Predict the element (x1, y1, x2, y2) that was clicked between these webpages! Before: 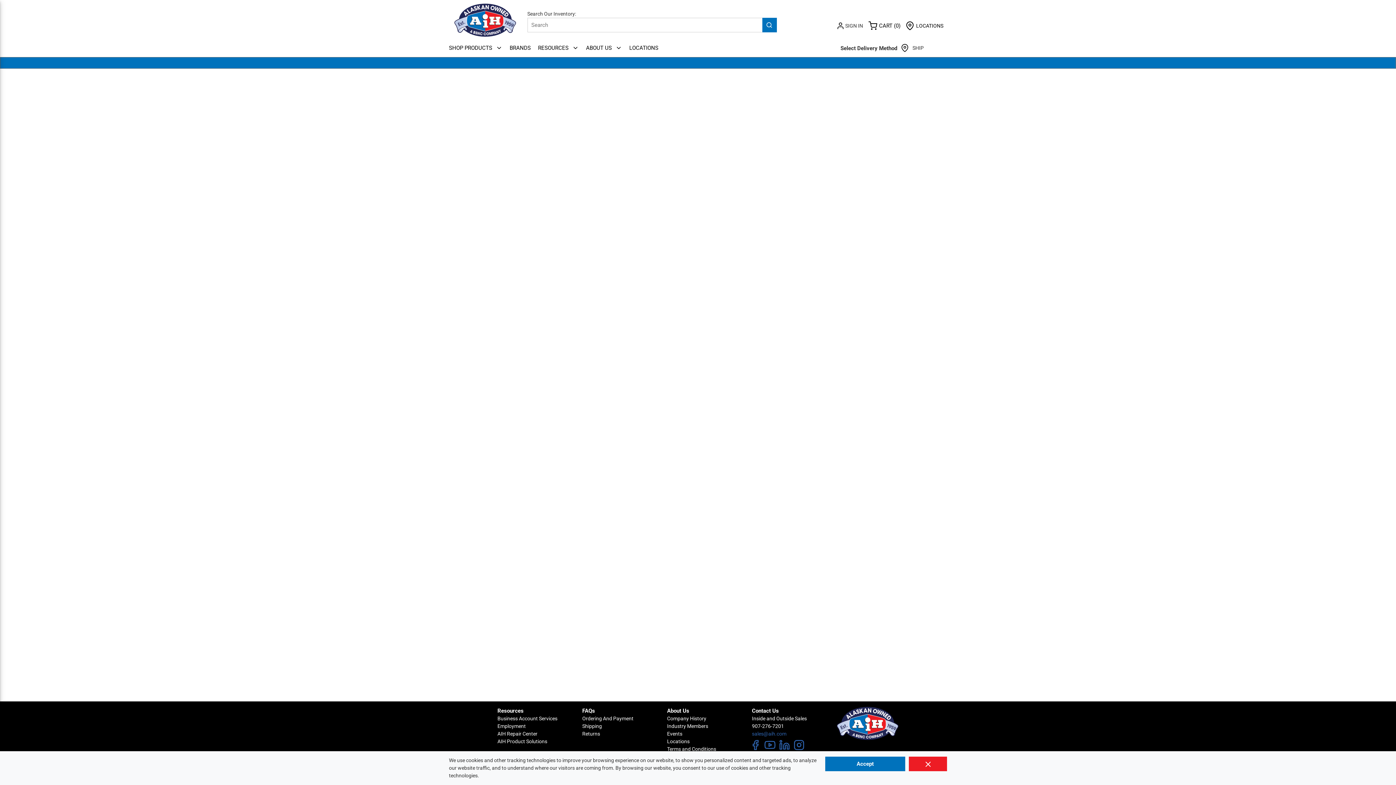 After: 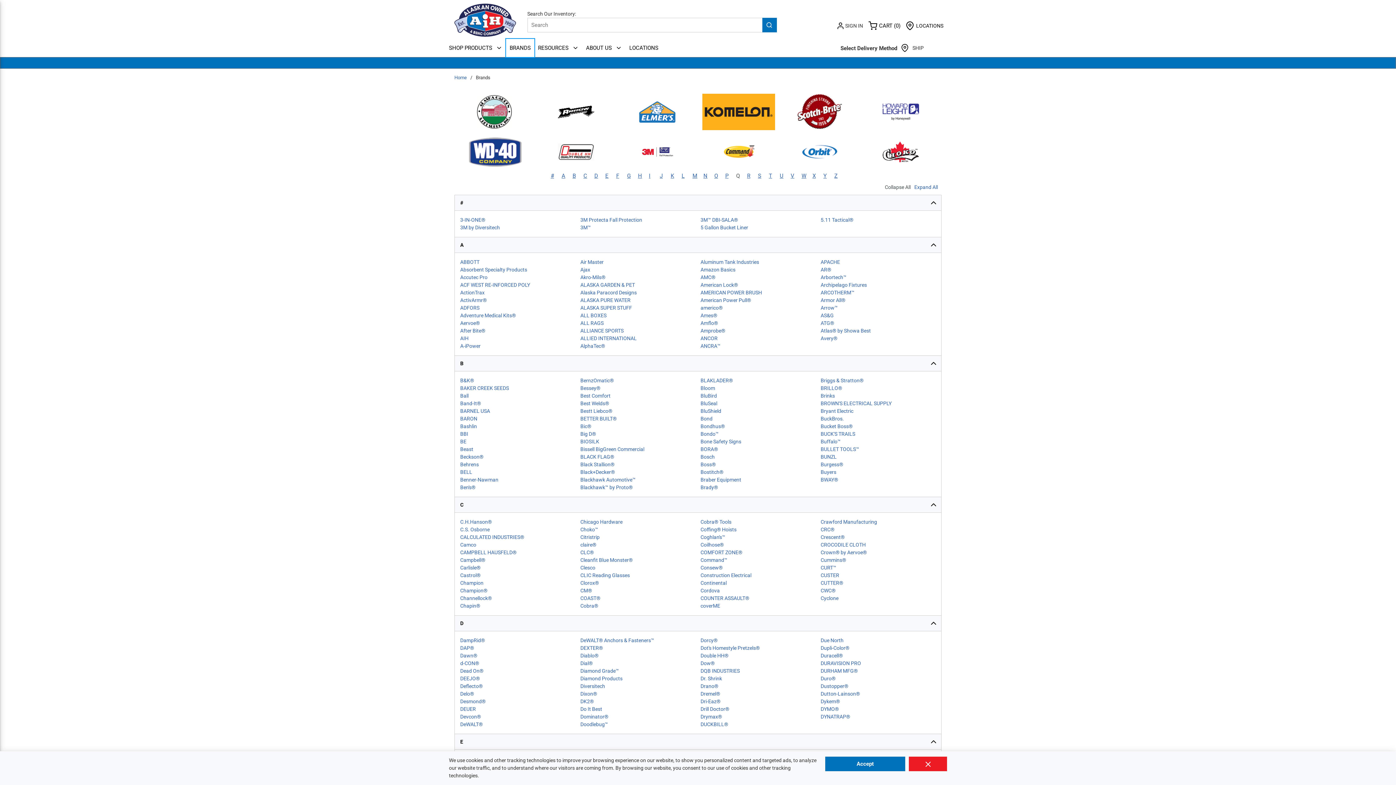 Action: bbox: (506, 38, 534, 57) label: BRANDS